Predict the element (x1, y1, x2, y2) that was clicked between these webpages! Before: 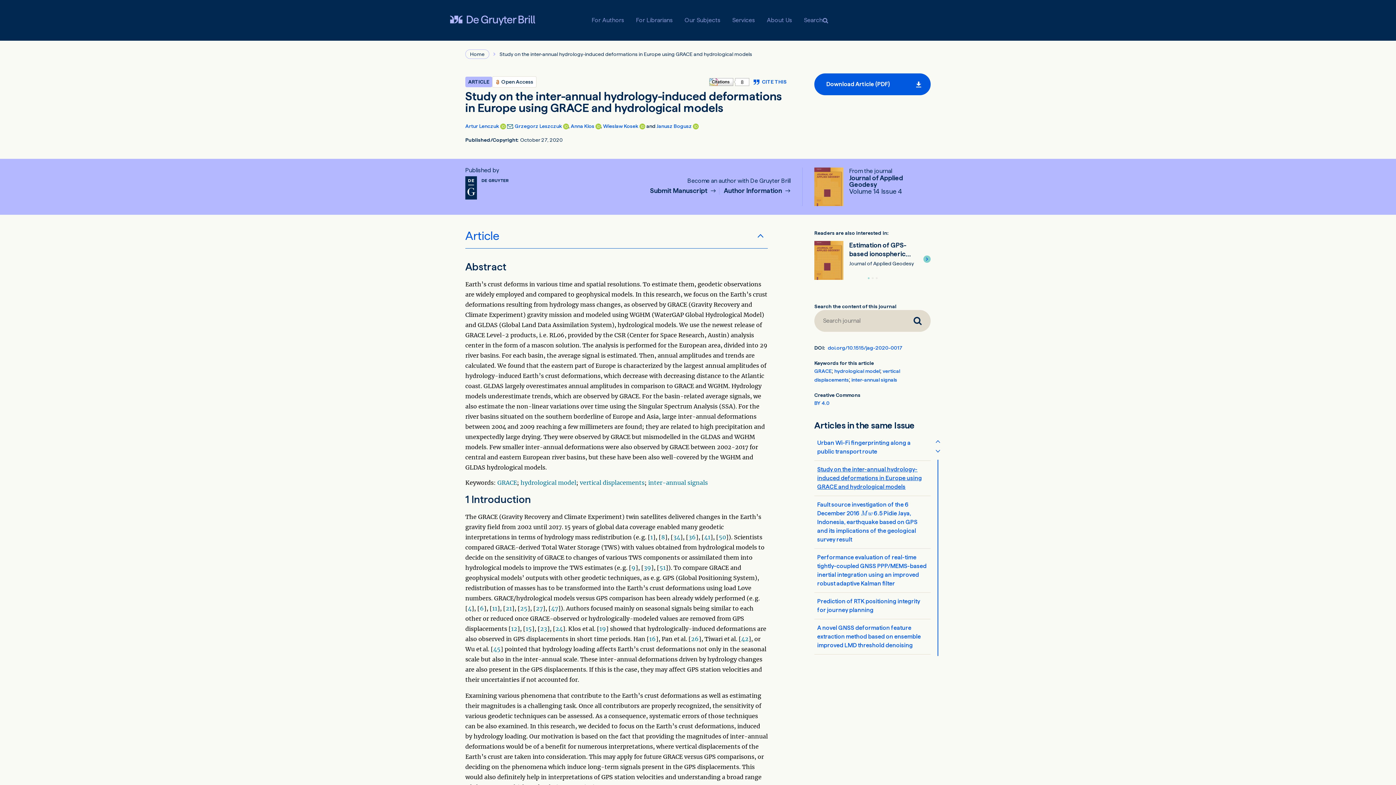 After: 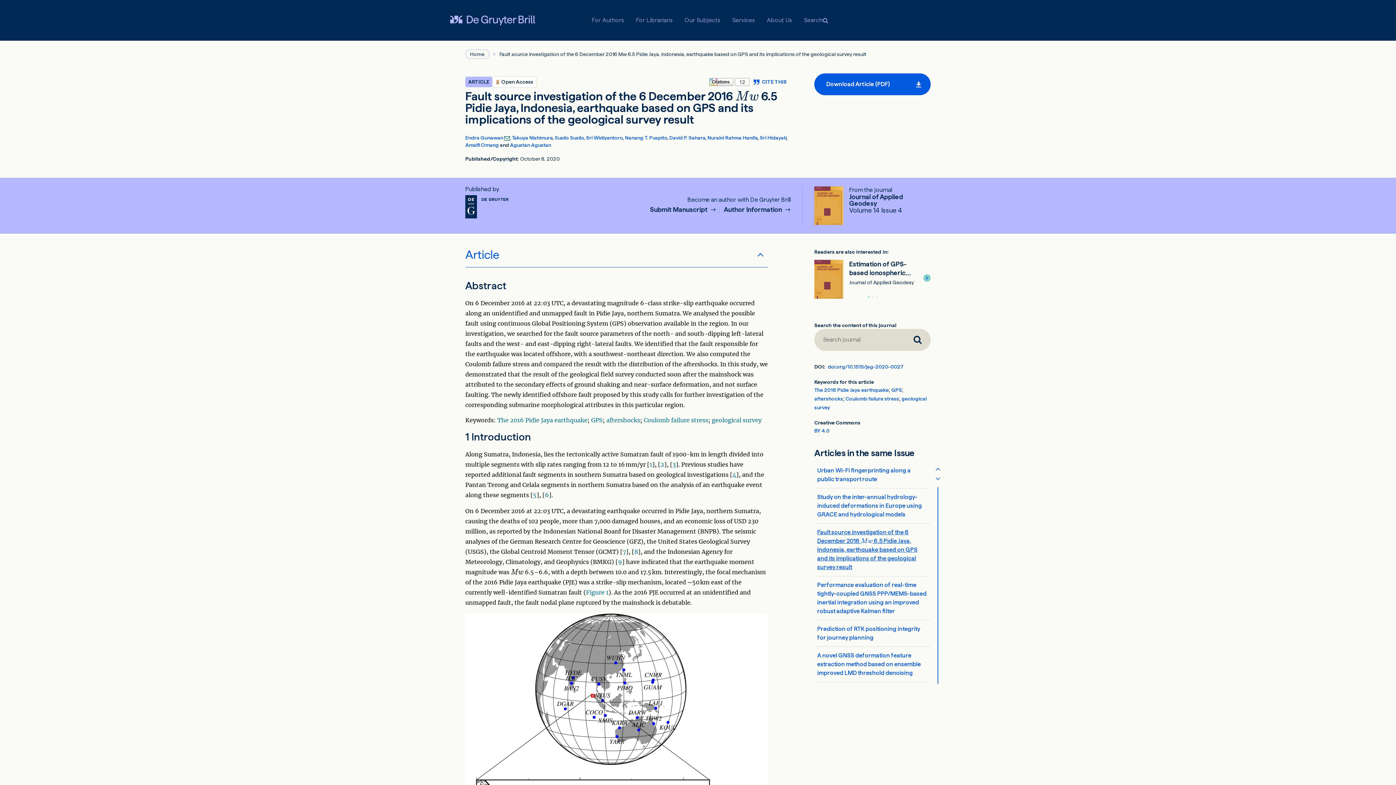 Action: bbox: (817, 500, 928, 544) label: Fault source investigation of the 6 December 2016 
M
w
Mw
 6.5 Pidie Jaya, Indonesia, earthquake based on GPS and its implications of the geological survey result